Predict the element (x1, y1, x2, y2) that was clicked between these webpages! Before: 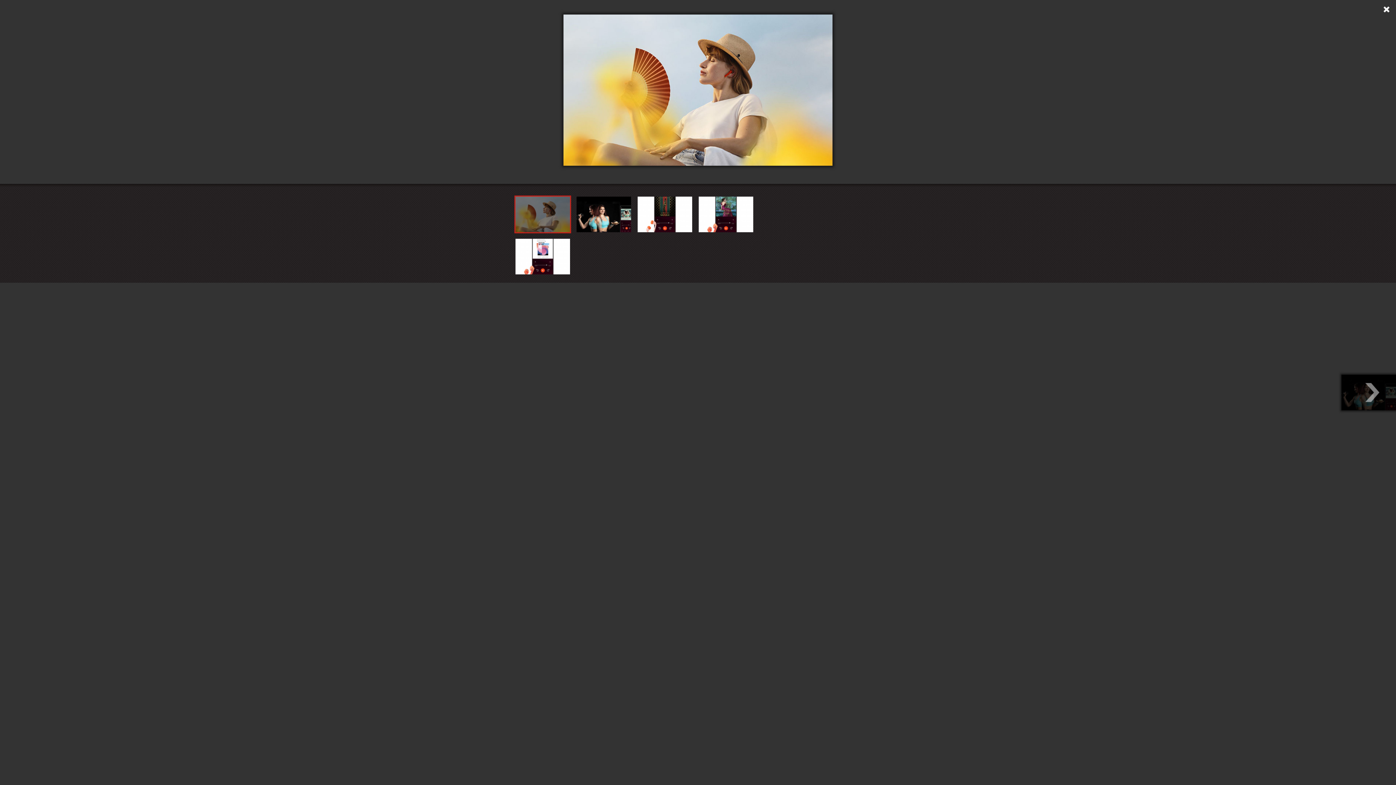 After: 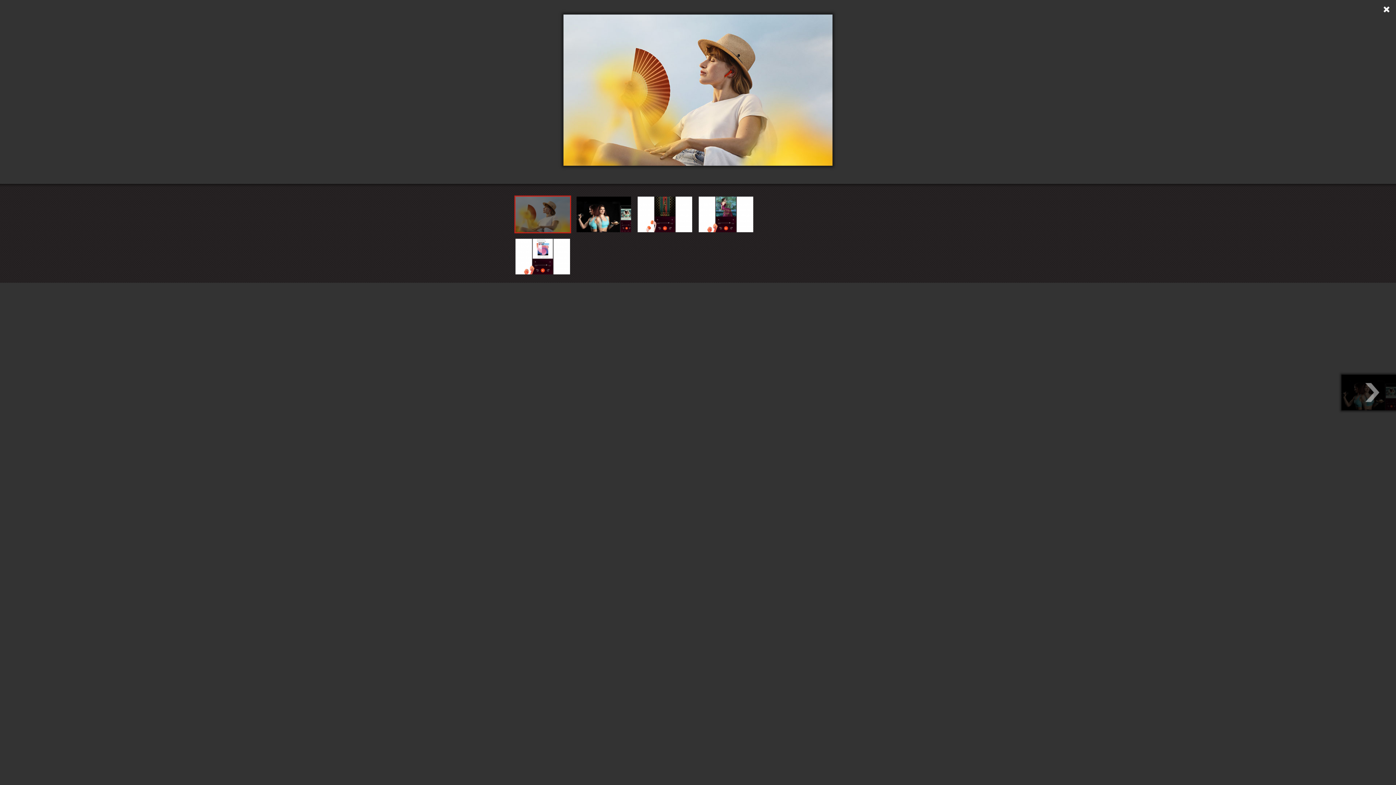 Action: bbox: (514, 195, 571, 233)